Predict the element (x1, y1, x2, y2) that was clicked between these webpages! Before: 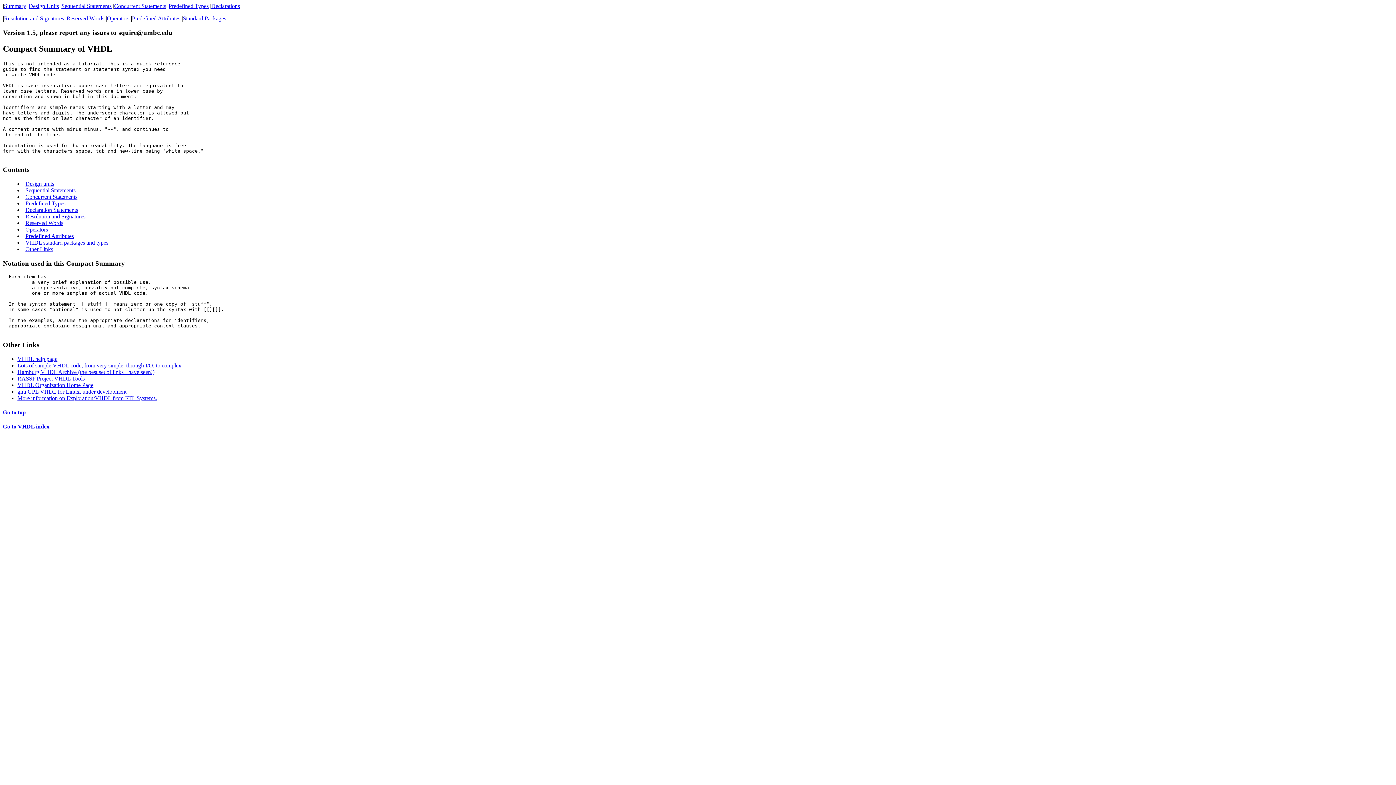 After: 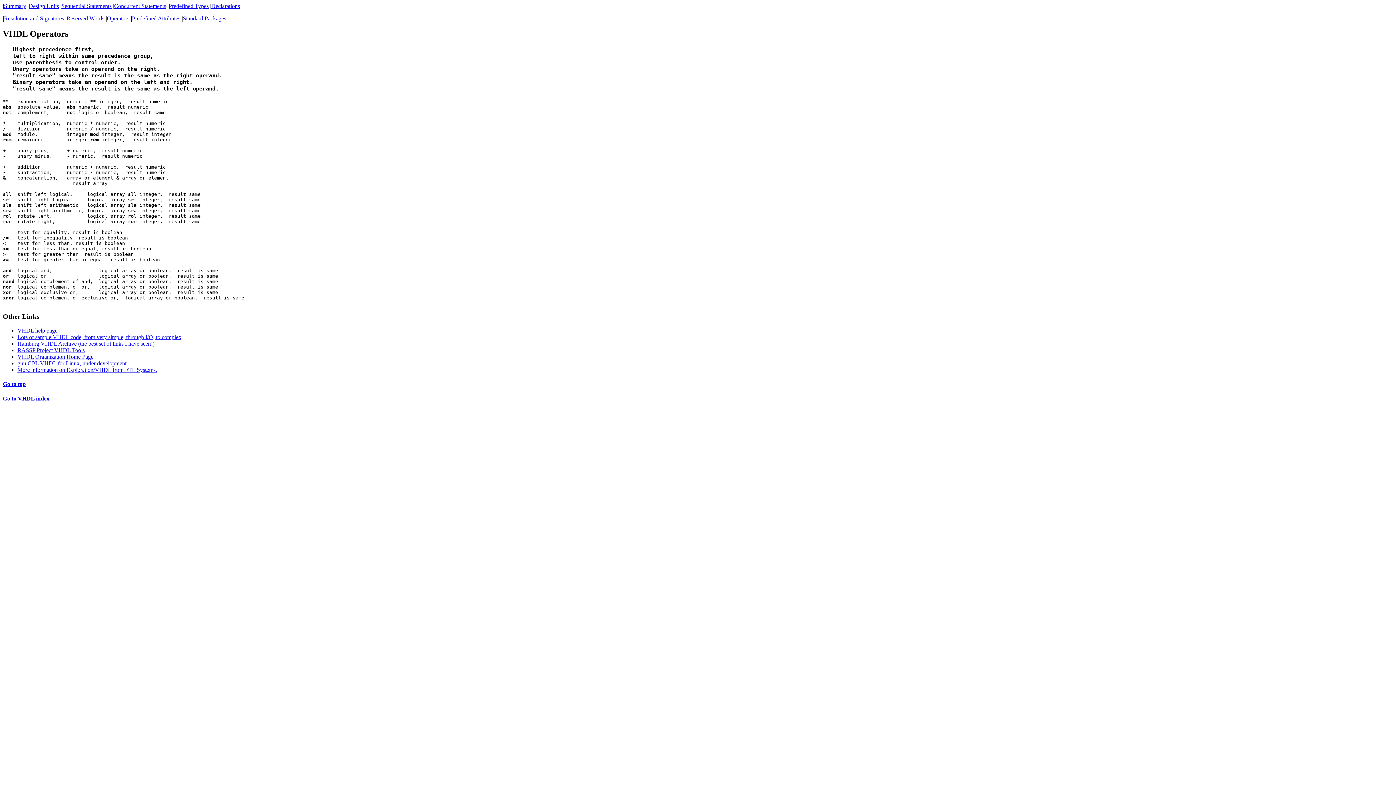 Action: bbox: (106, 15, 129, 21) label: Operators